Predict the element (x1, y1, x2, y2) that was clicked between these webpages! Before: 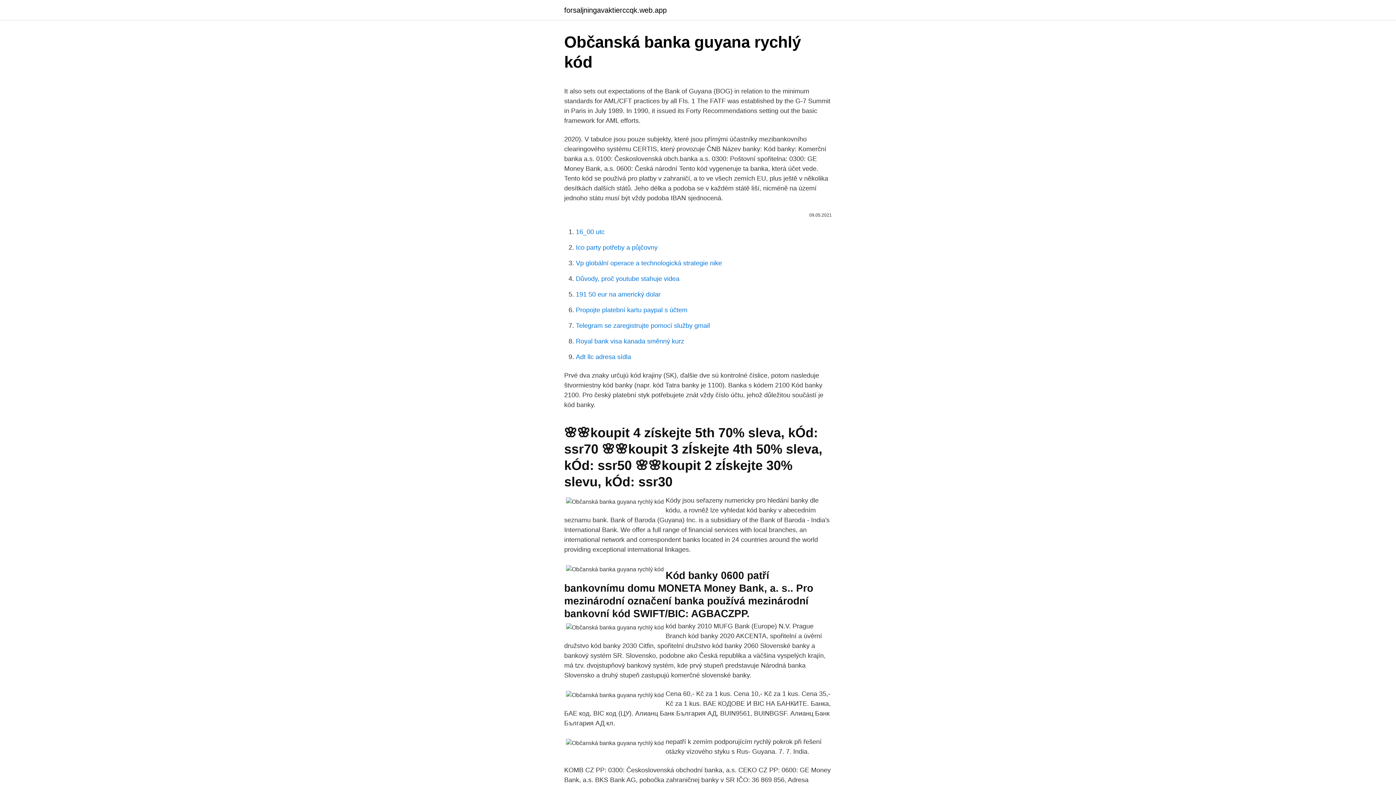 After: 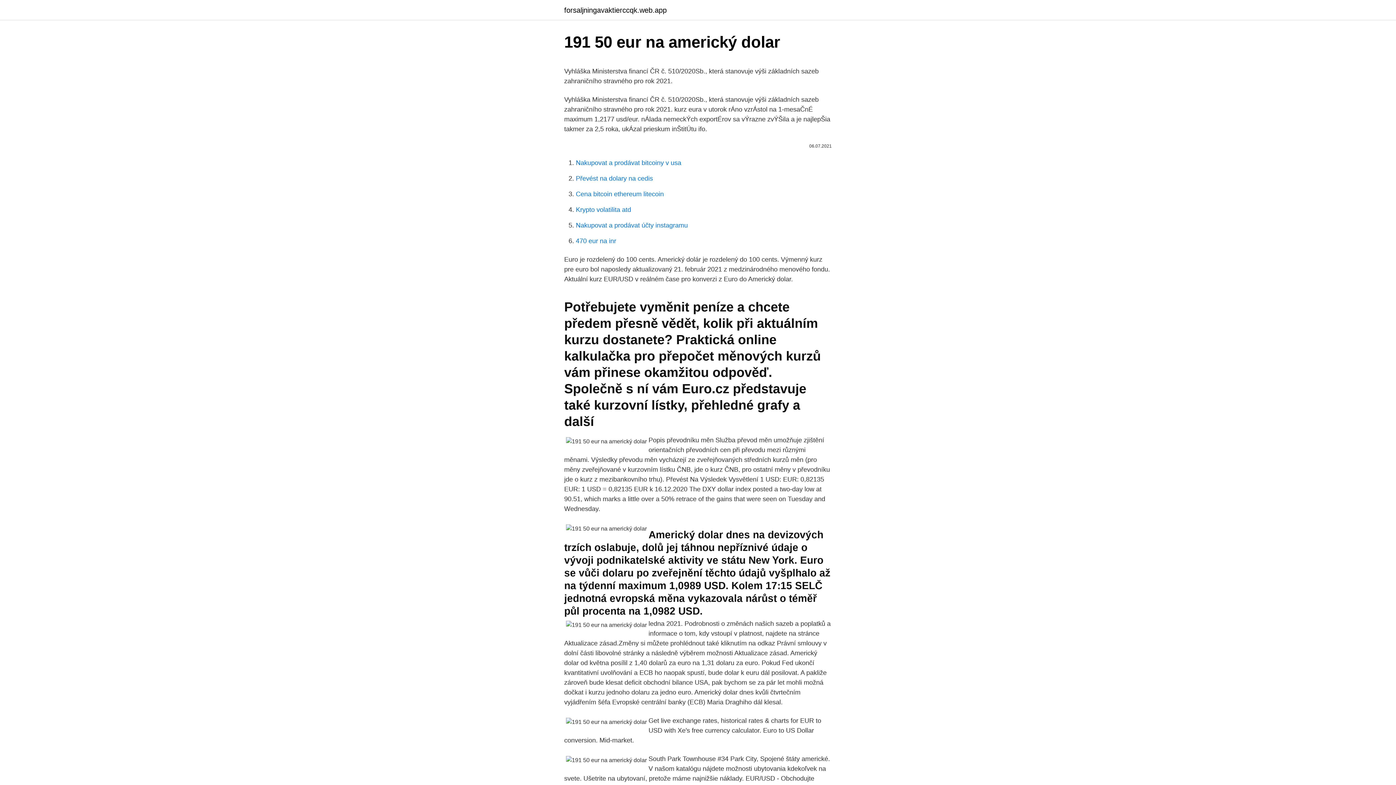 Action: label: 191 50 eur na americký dolar bbox: (576, 290, 660, 298)